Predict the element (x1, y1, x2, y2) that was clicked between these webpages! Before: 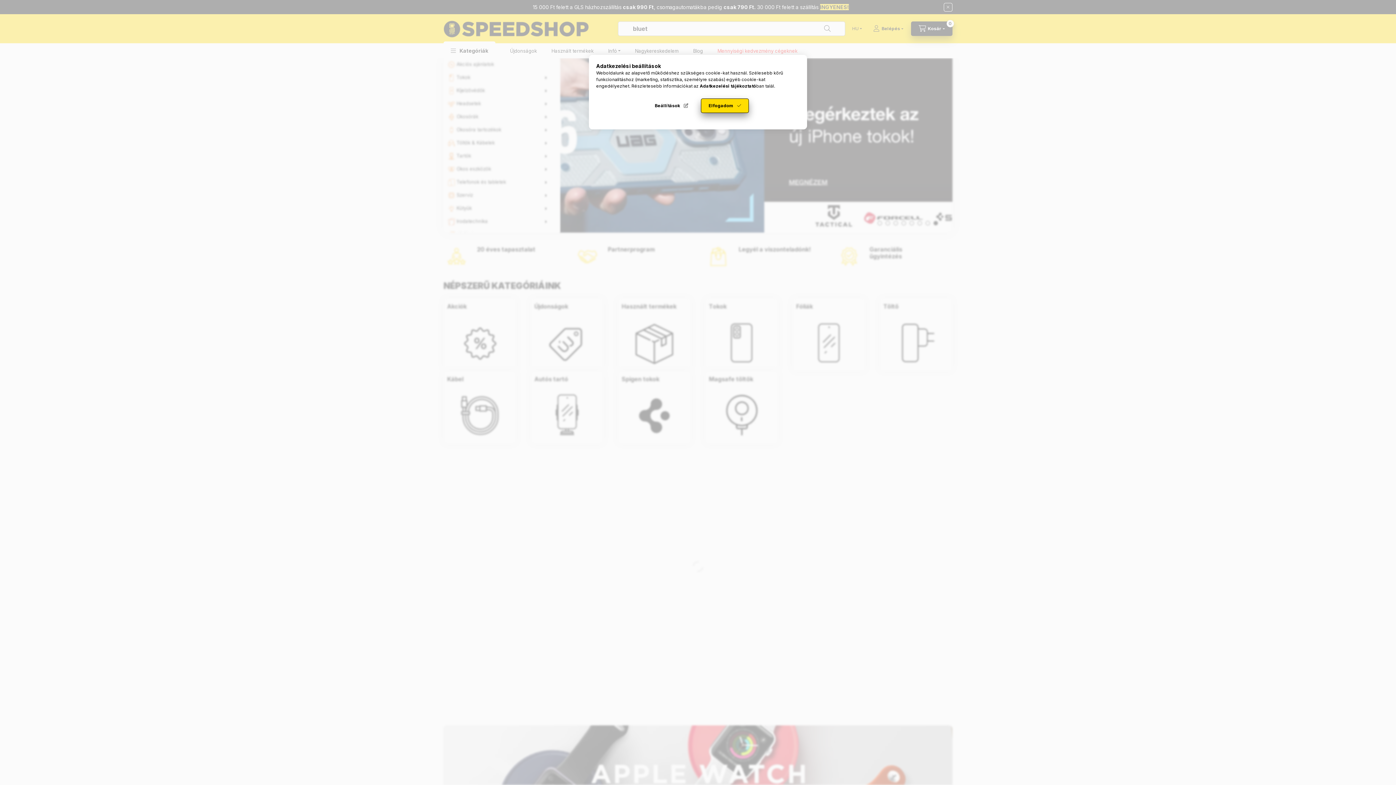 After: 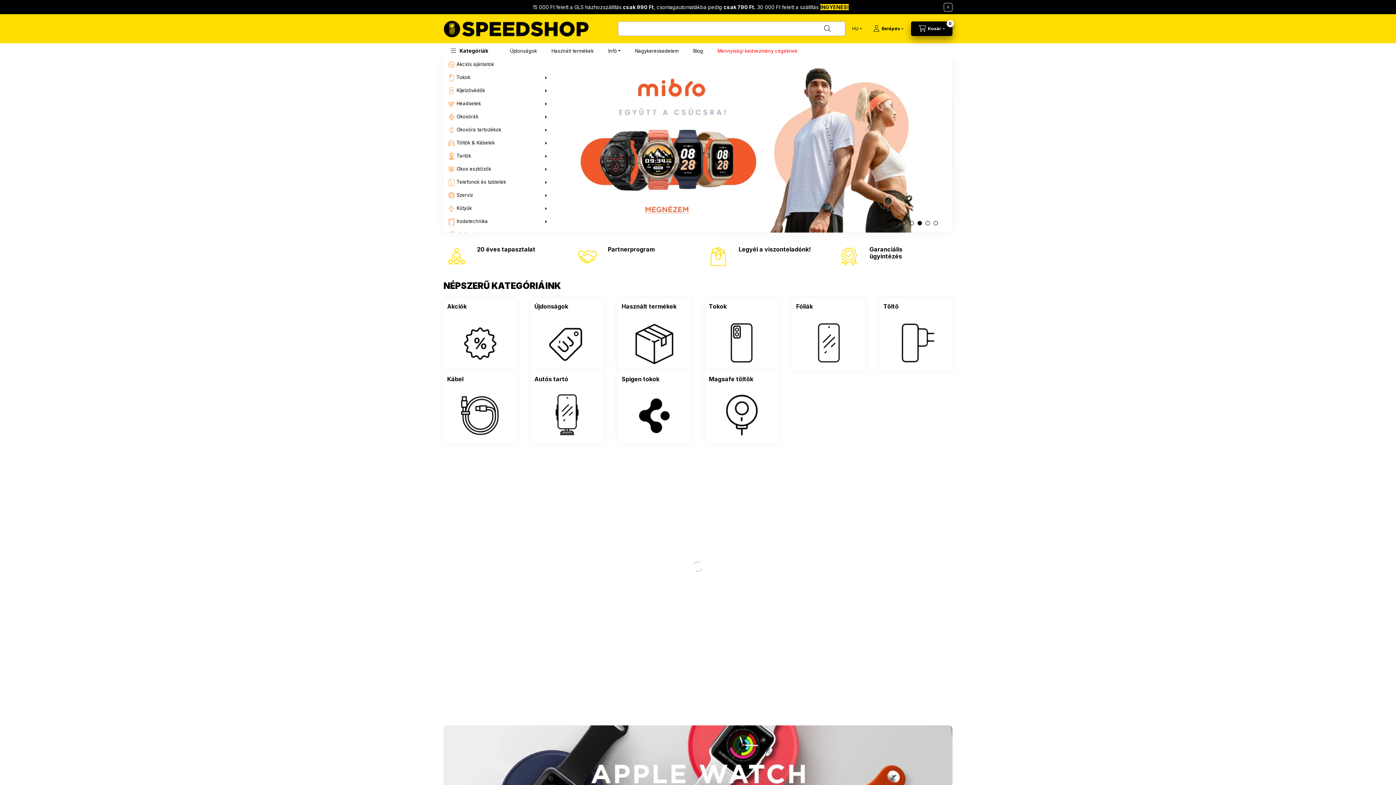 Action: label: Elfogadom bbox: (701, 98, 749, 113)